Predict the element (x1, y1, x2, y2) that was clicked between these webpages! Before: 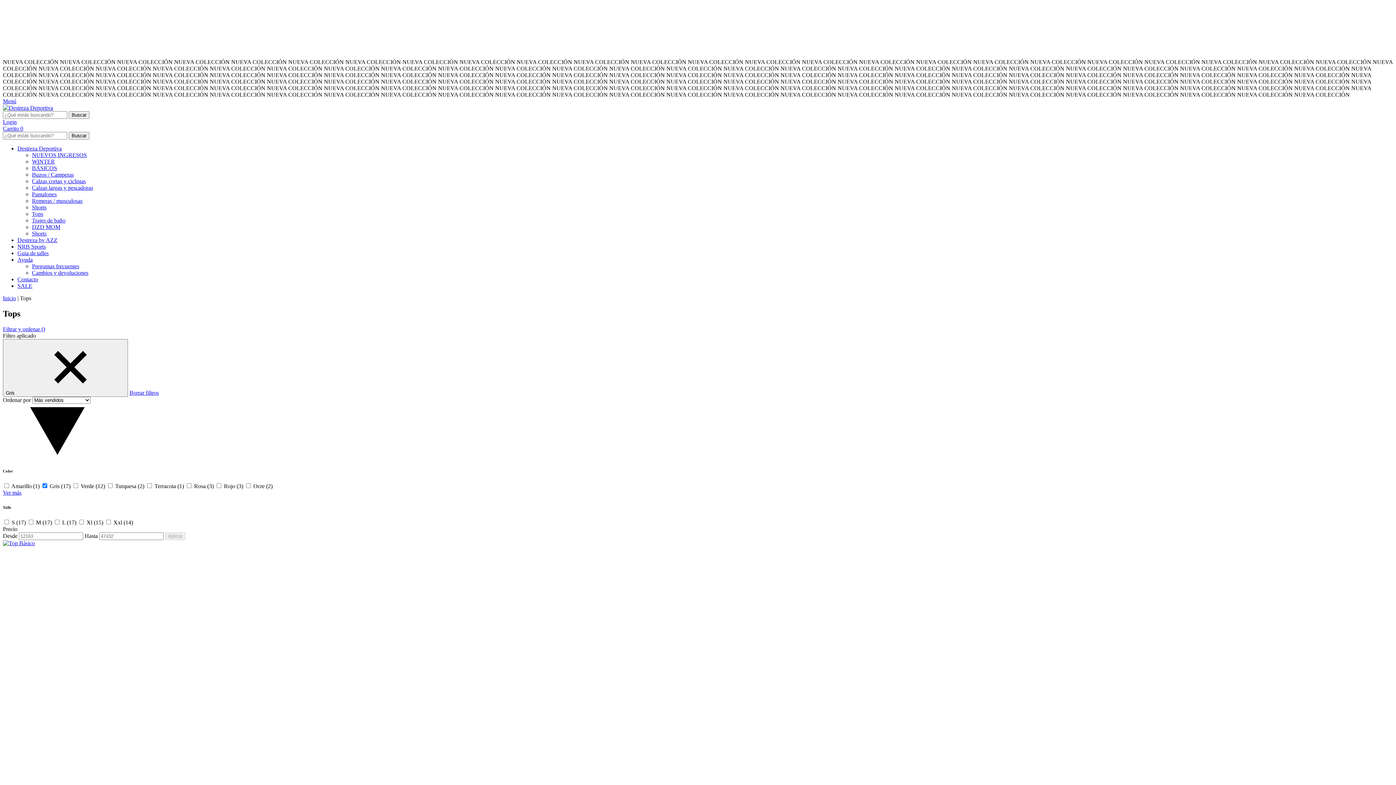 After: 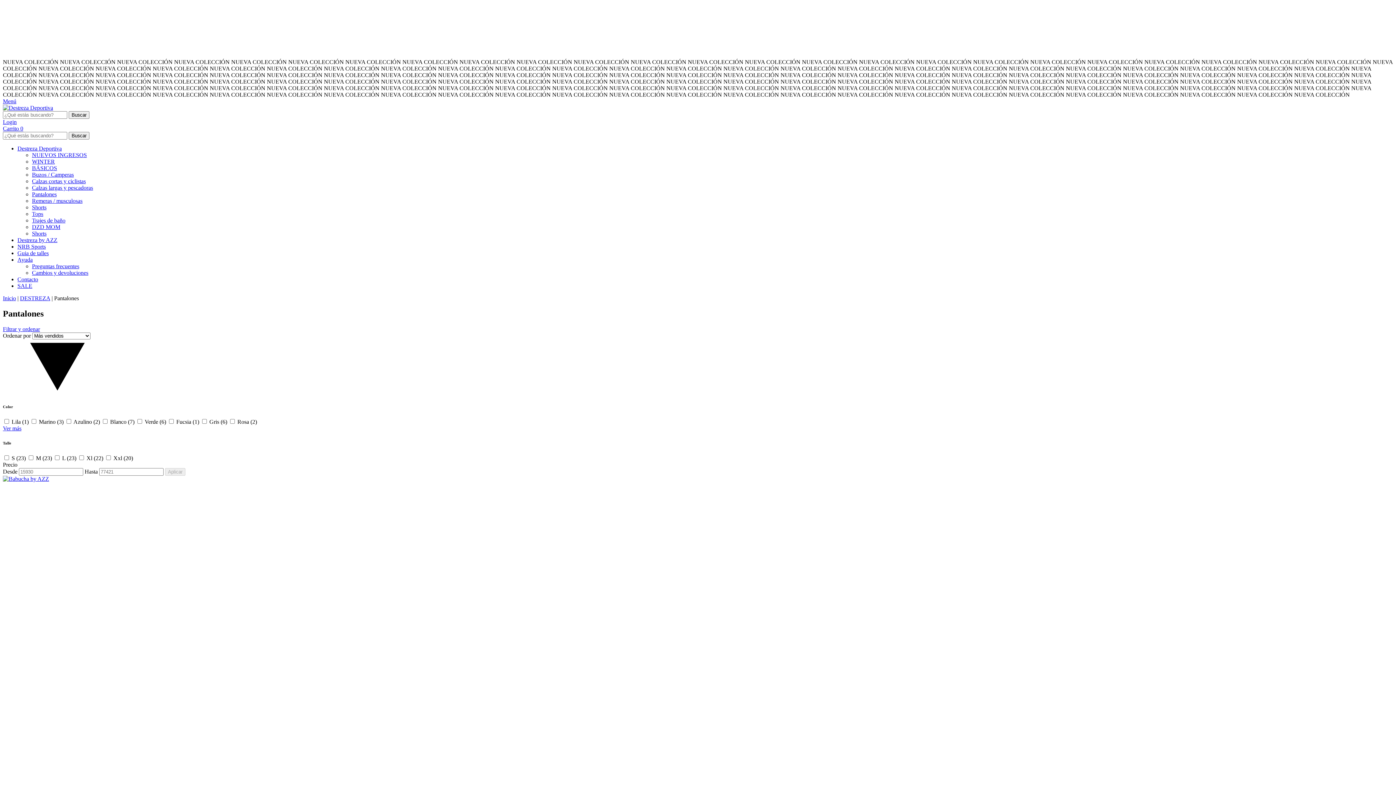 Action: bbox: (32, 191, 56, 197) label: Pantalones